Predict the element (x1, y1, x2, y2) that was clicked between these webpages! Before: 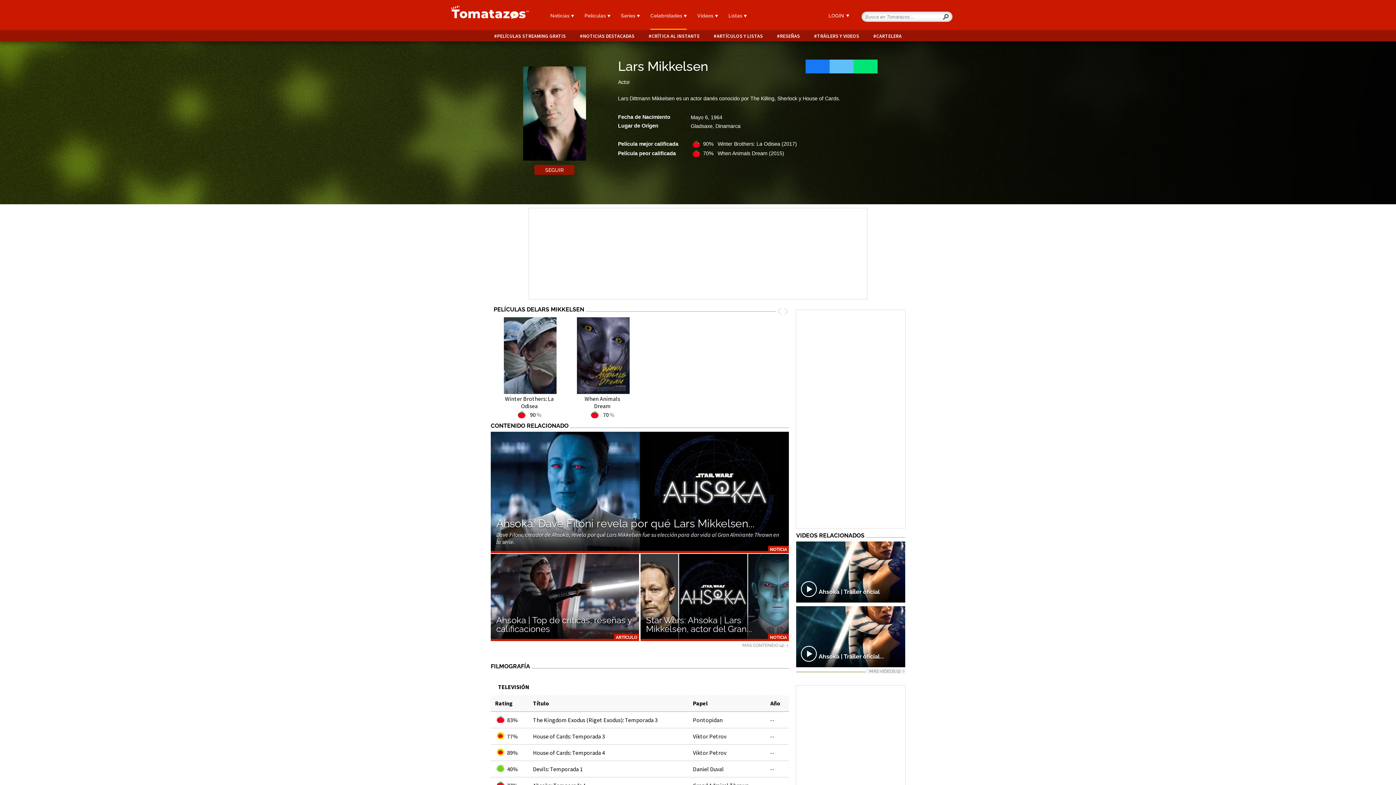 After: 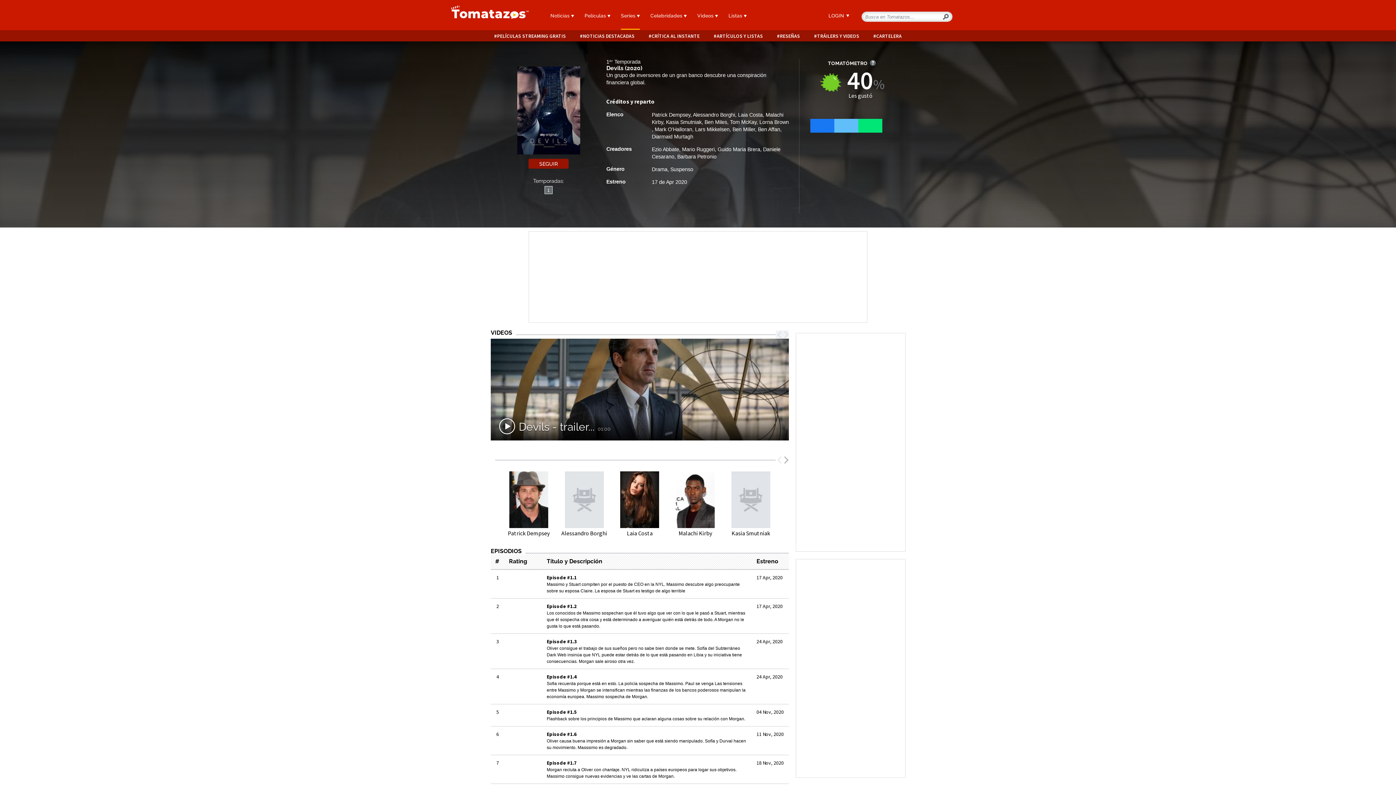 Action: label: Devils: Temporada 1 bbox: (533, 765, 582, 773)